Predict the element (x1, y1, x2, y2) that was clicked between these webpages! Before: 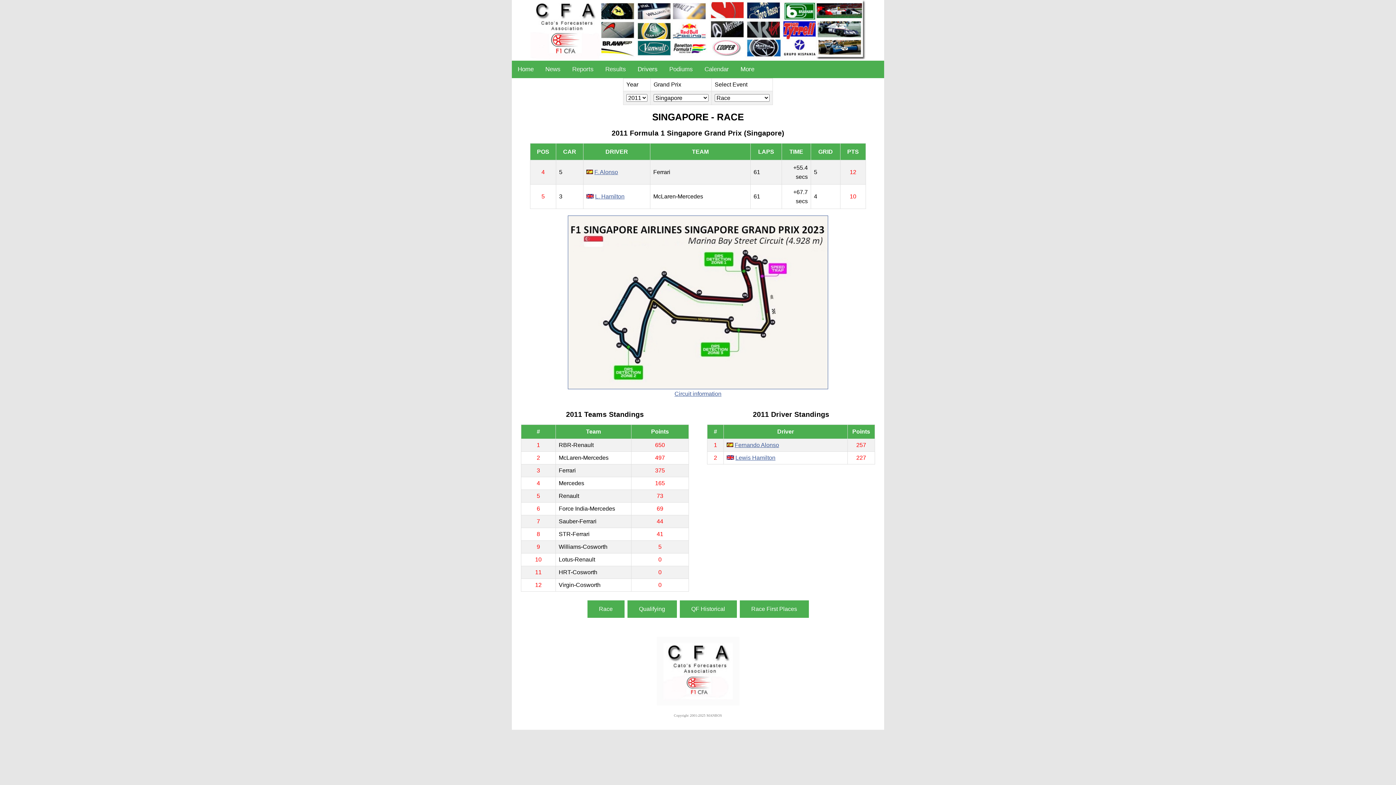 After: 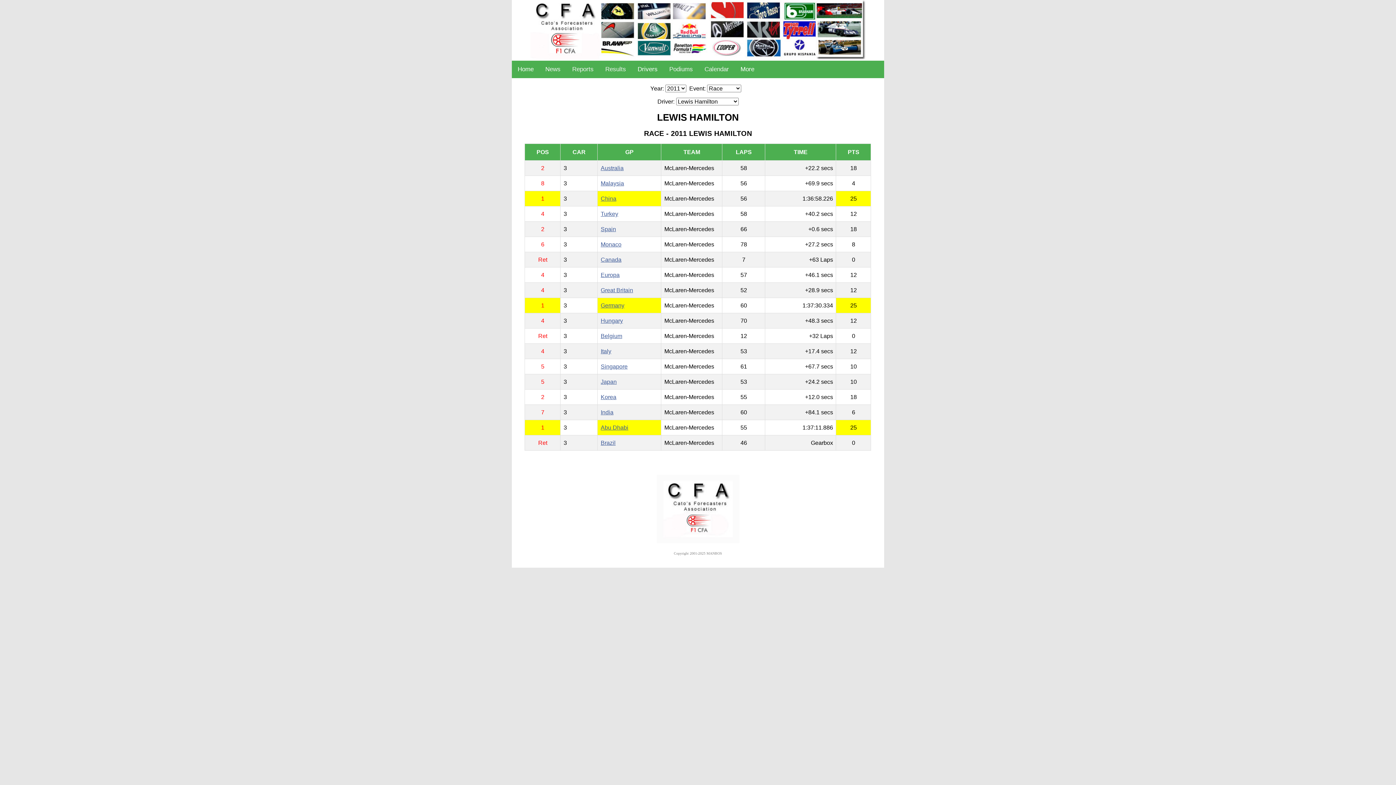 Action: label: Lewis Hamilton bbox: (735, 455, 775, 461)